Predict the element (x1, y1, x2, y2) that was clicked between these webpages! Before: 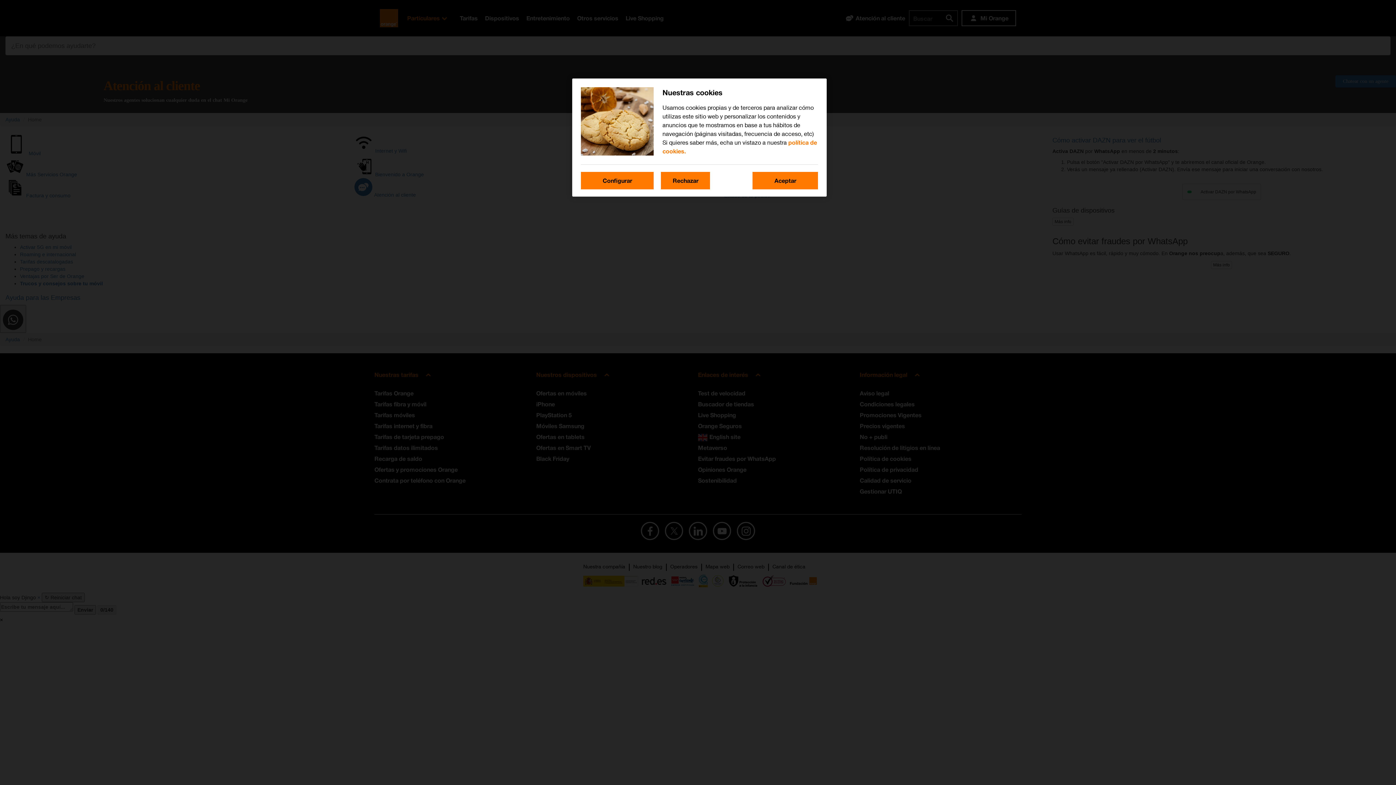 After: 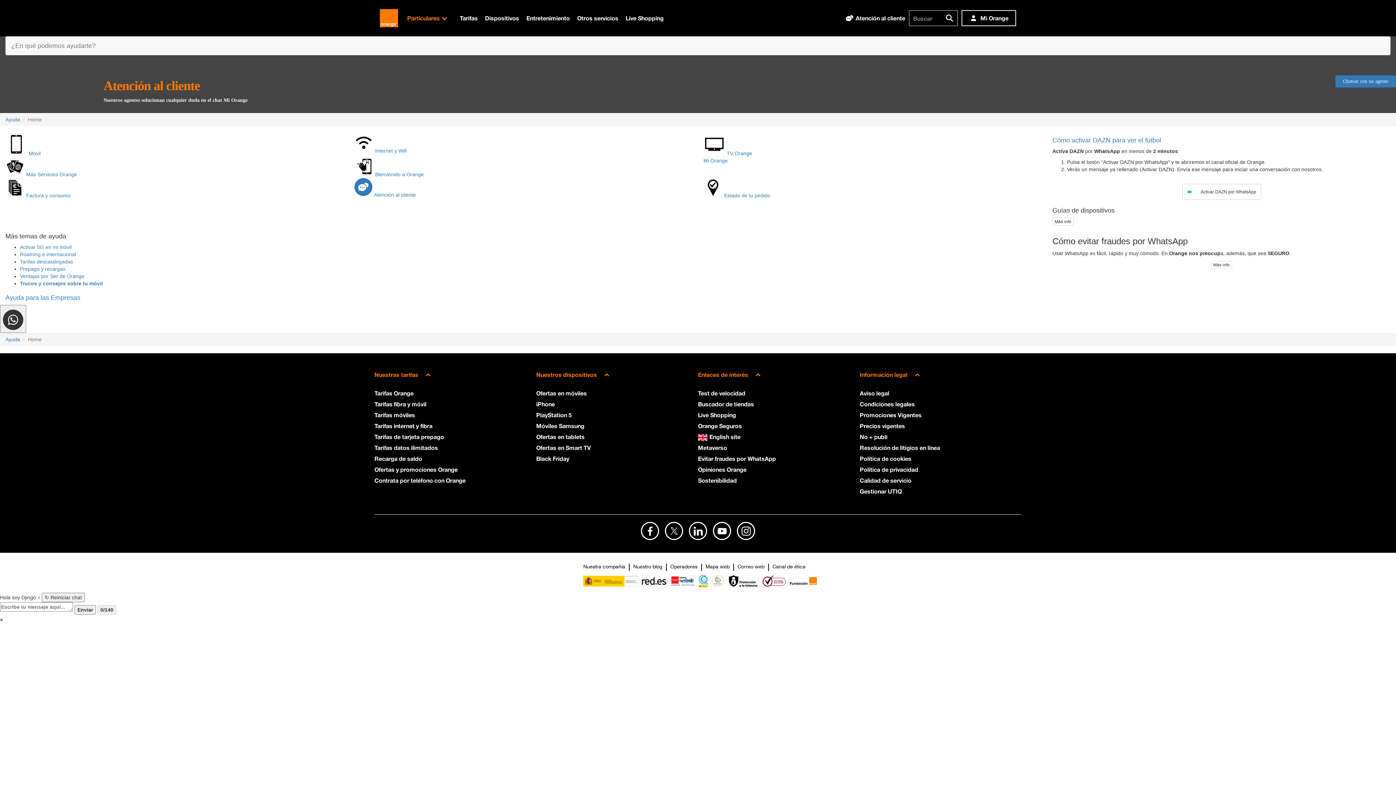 Action: bbox: (661, 172, 710, 189) label: Rechazar